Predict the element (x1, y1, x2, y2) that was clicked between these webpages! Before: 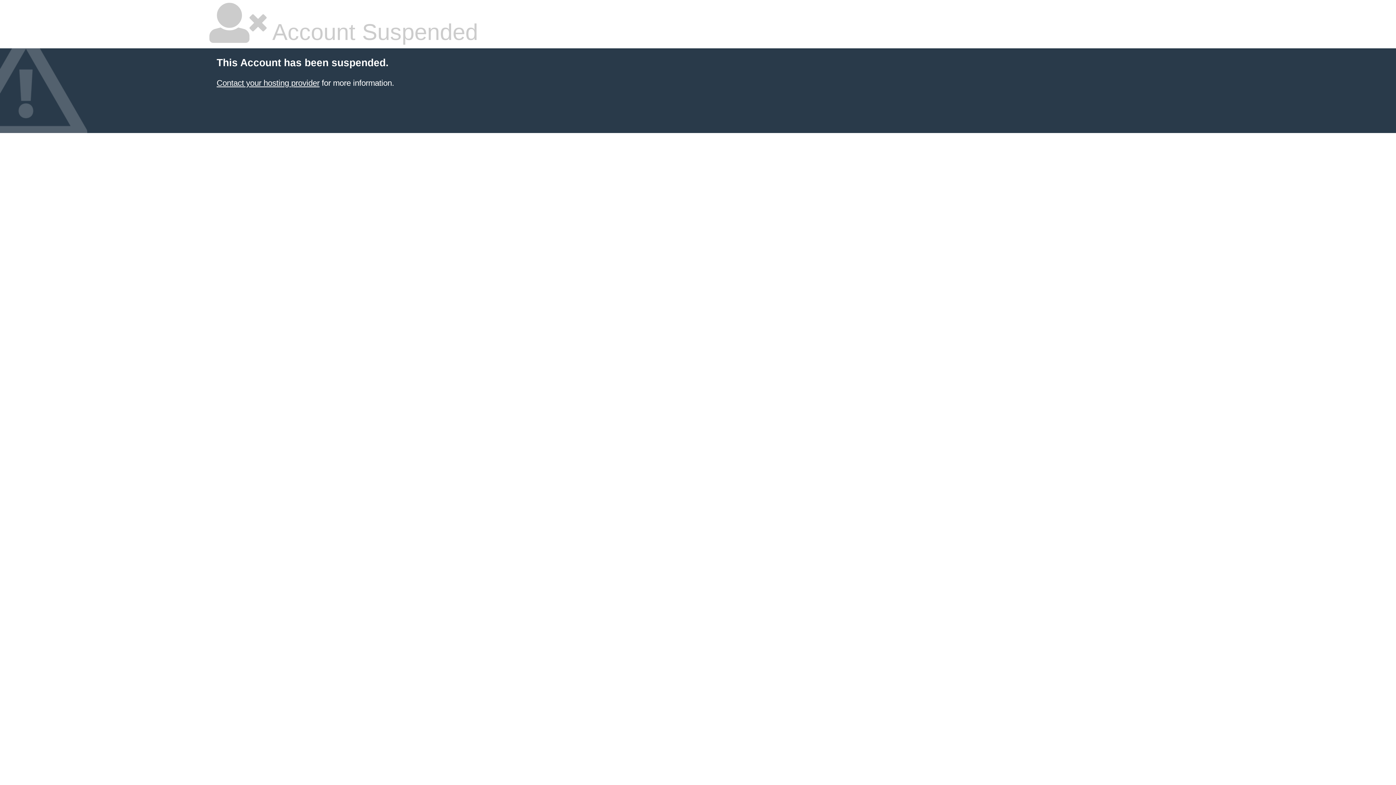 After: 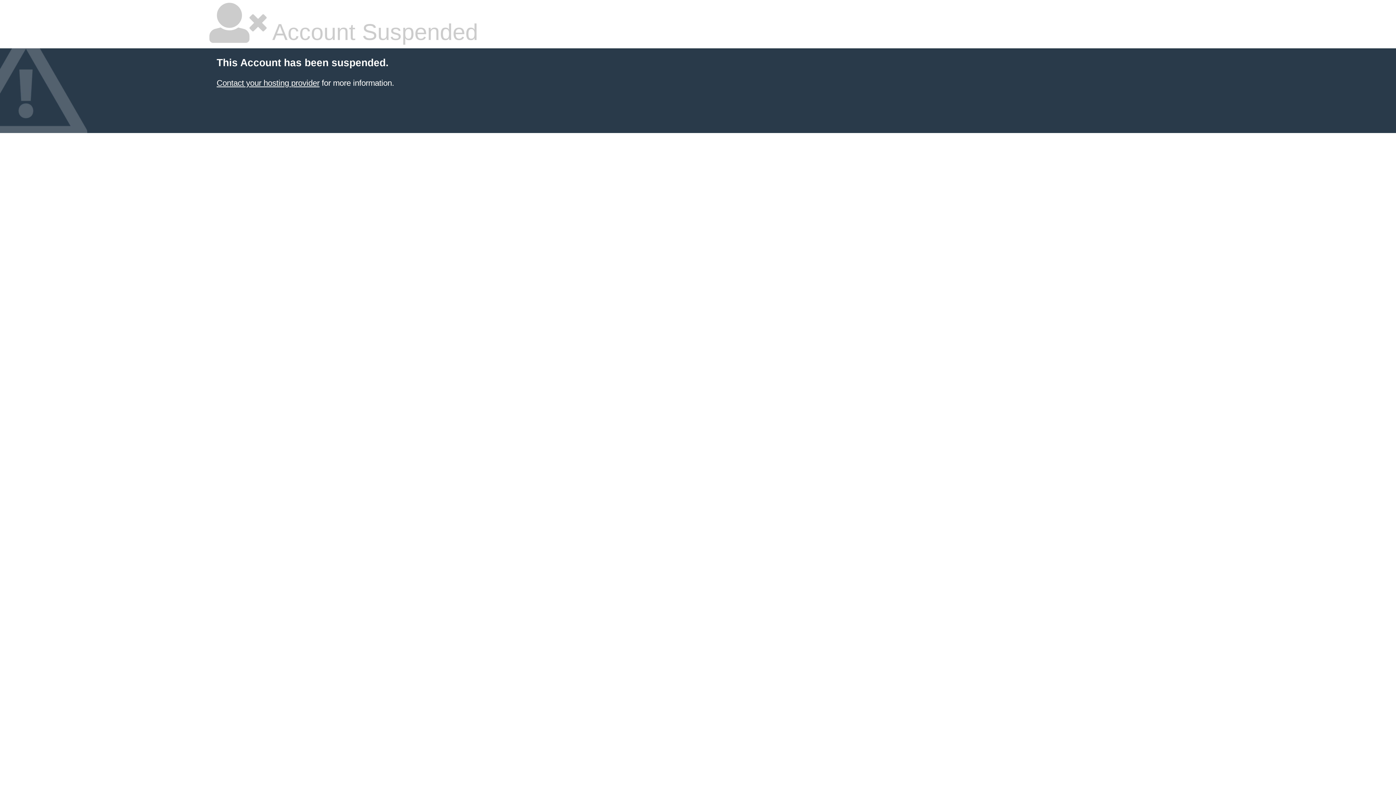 Action: label: Contact your hosting provider bbox: (216, 78, 319, 87)